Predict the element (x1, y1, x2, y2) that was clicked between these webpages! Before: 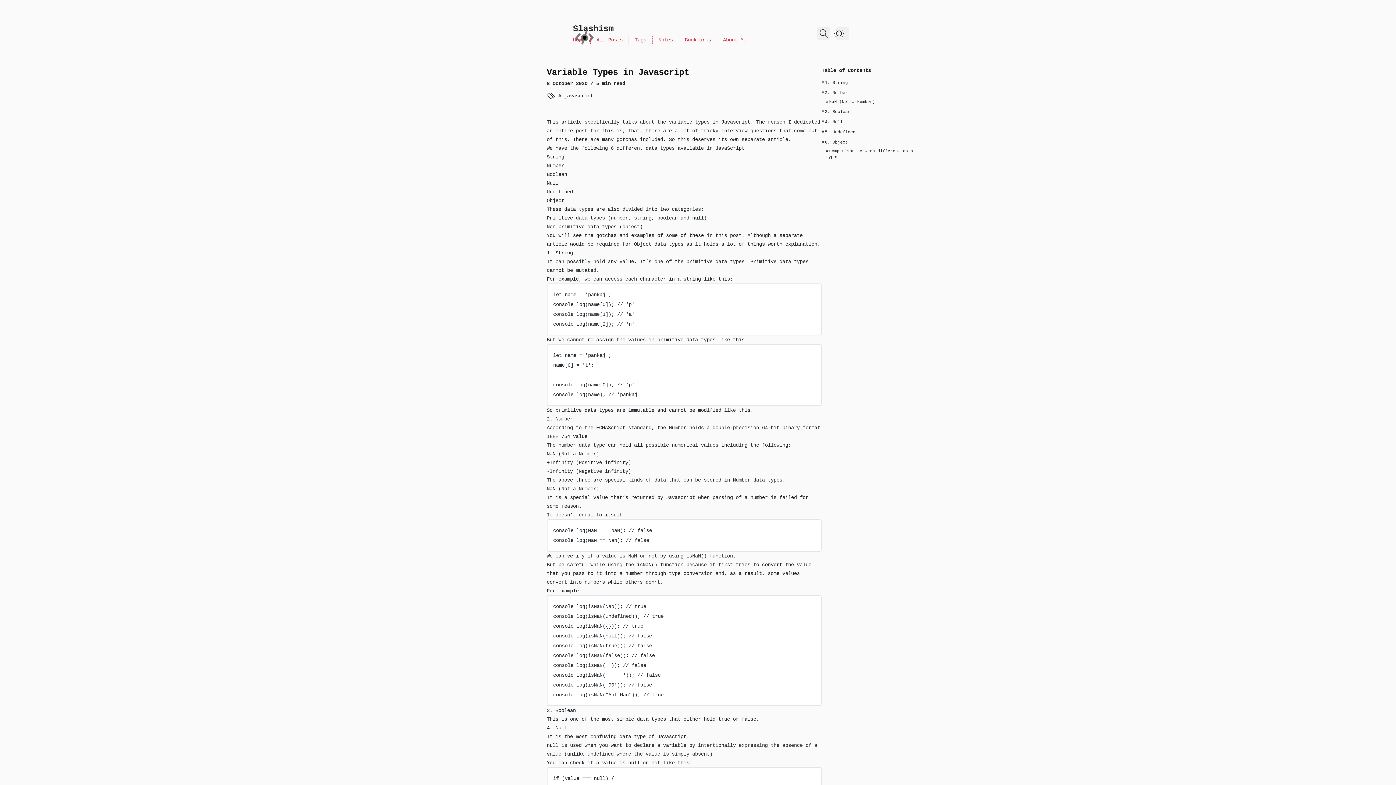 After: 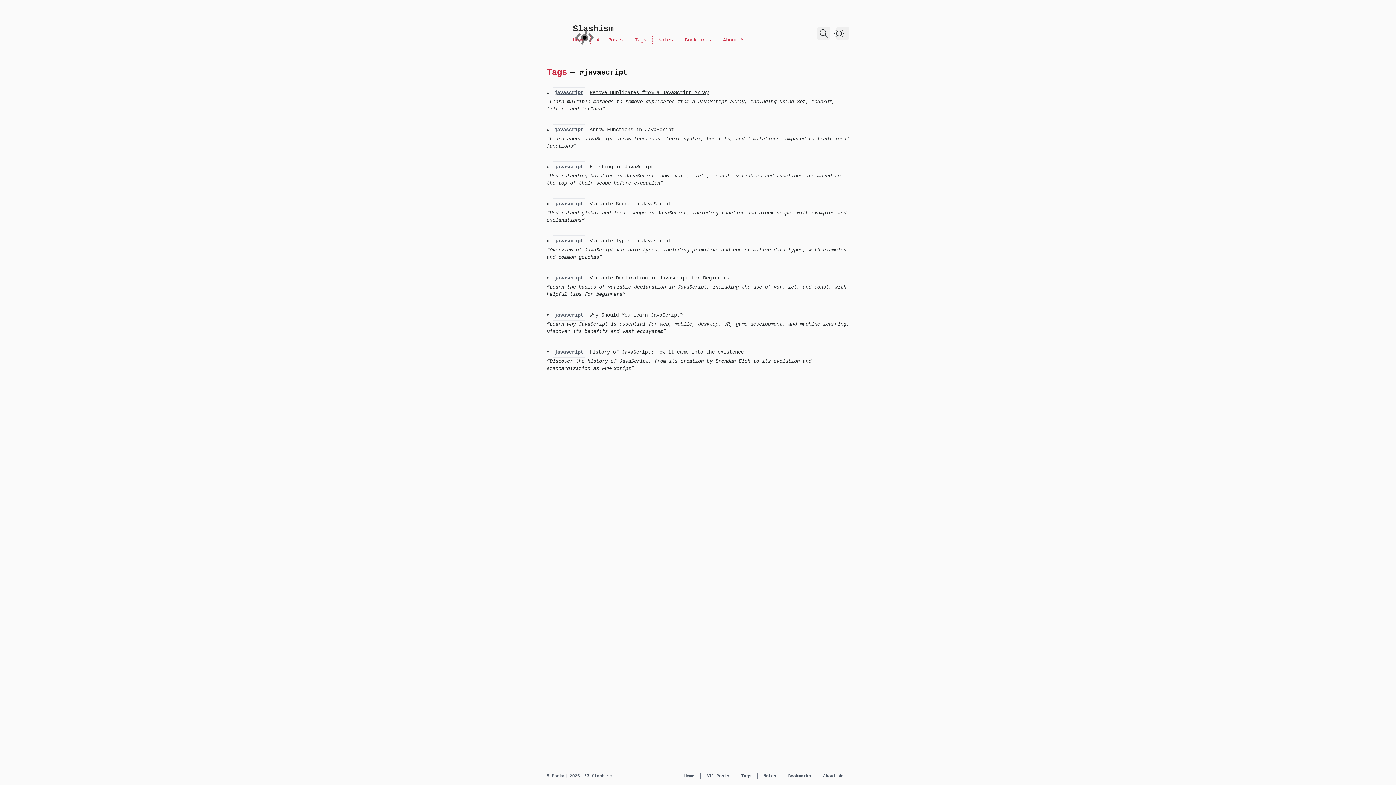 Action: label: View more posts with the tag javascript bbox: (558, 92, 593, 99)